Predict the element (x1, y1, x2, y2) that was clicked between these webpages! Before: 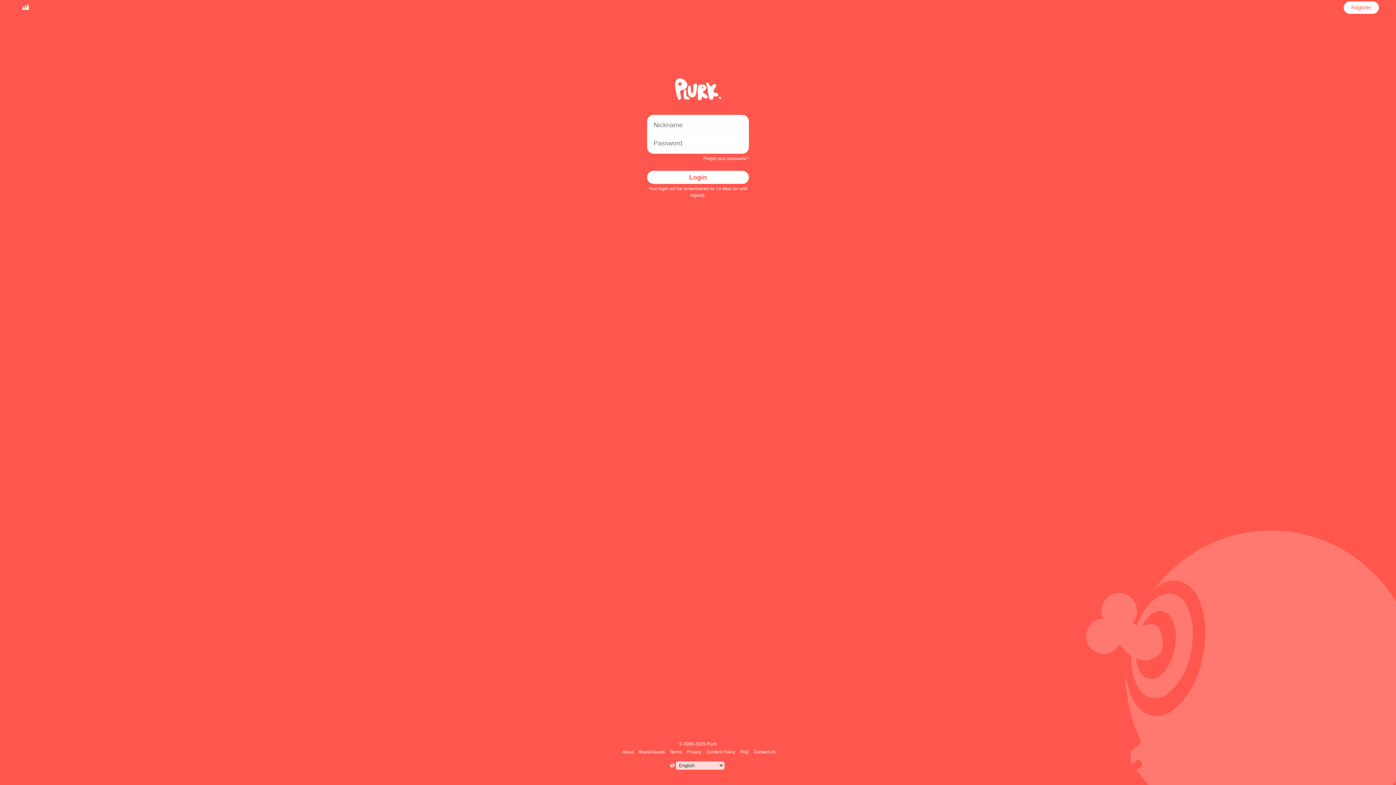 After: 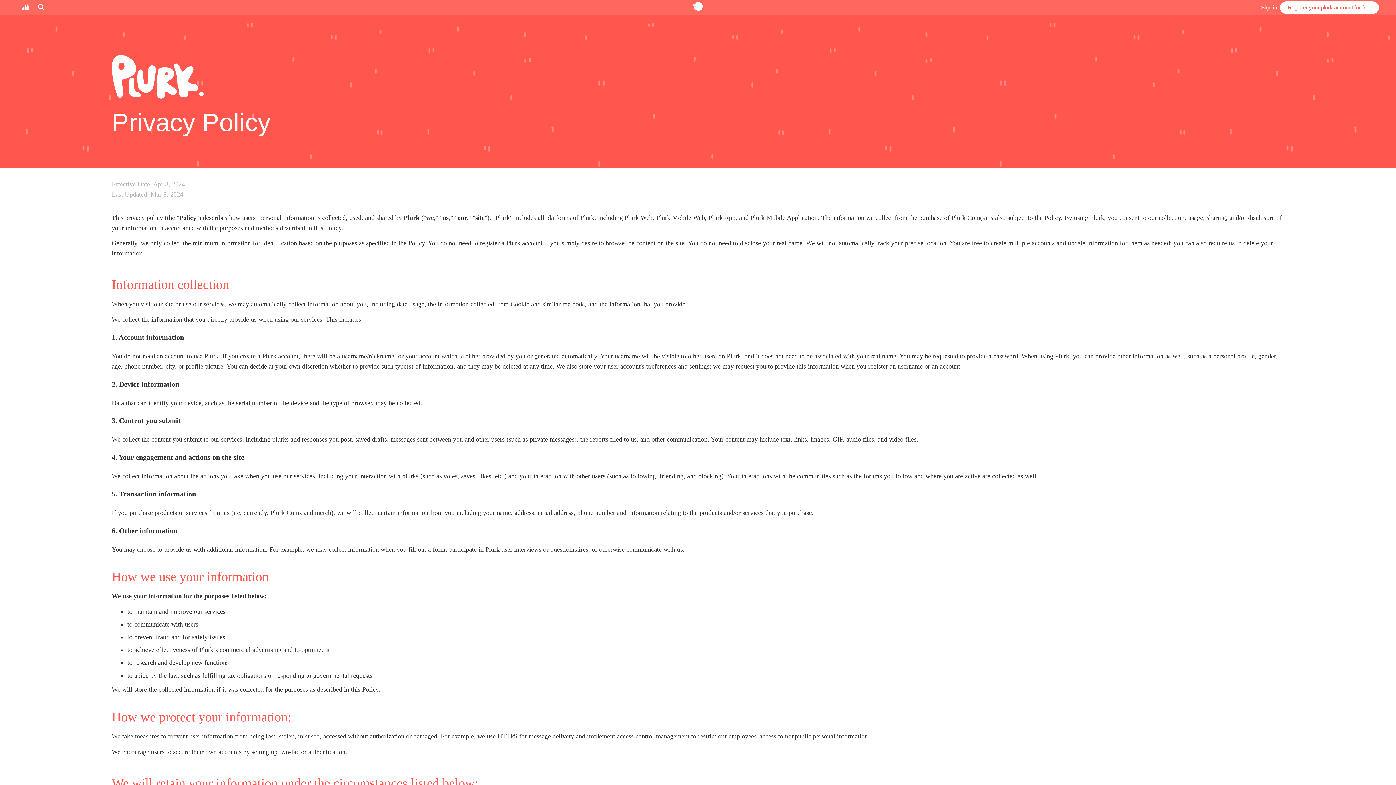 Action: label: Privacy bbox: (686, 749, 702, 754)